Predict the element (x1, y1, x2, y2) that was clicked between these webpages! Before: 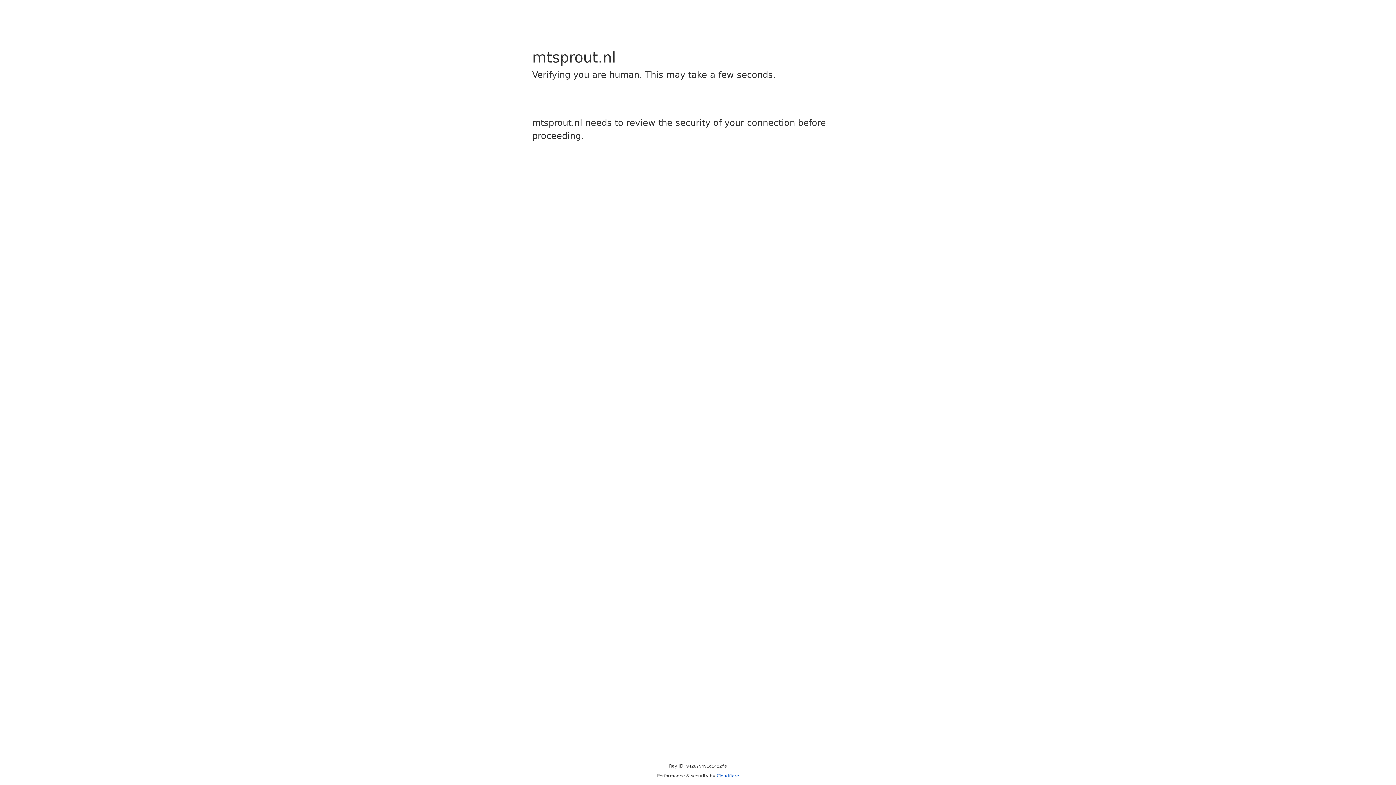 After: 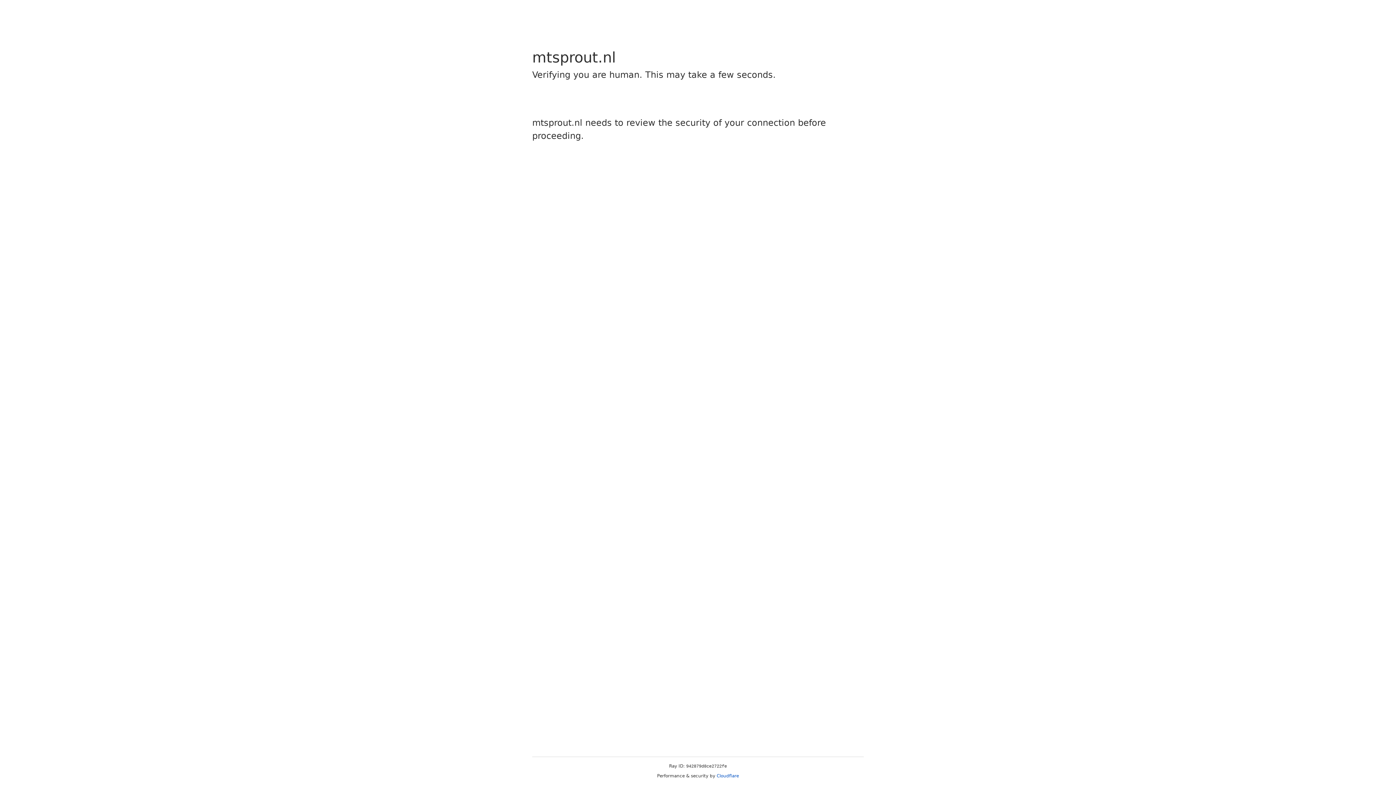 Action: bbox: (716, 773, 739, 778) label: Cloudflare